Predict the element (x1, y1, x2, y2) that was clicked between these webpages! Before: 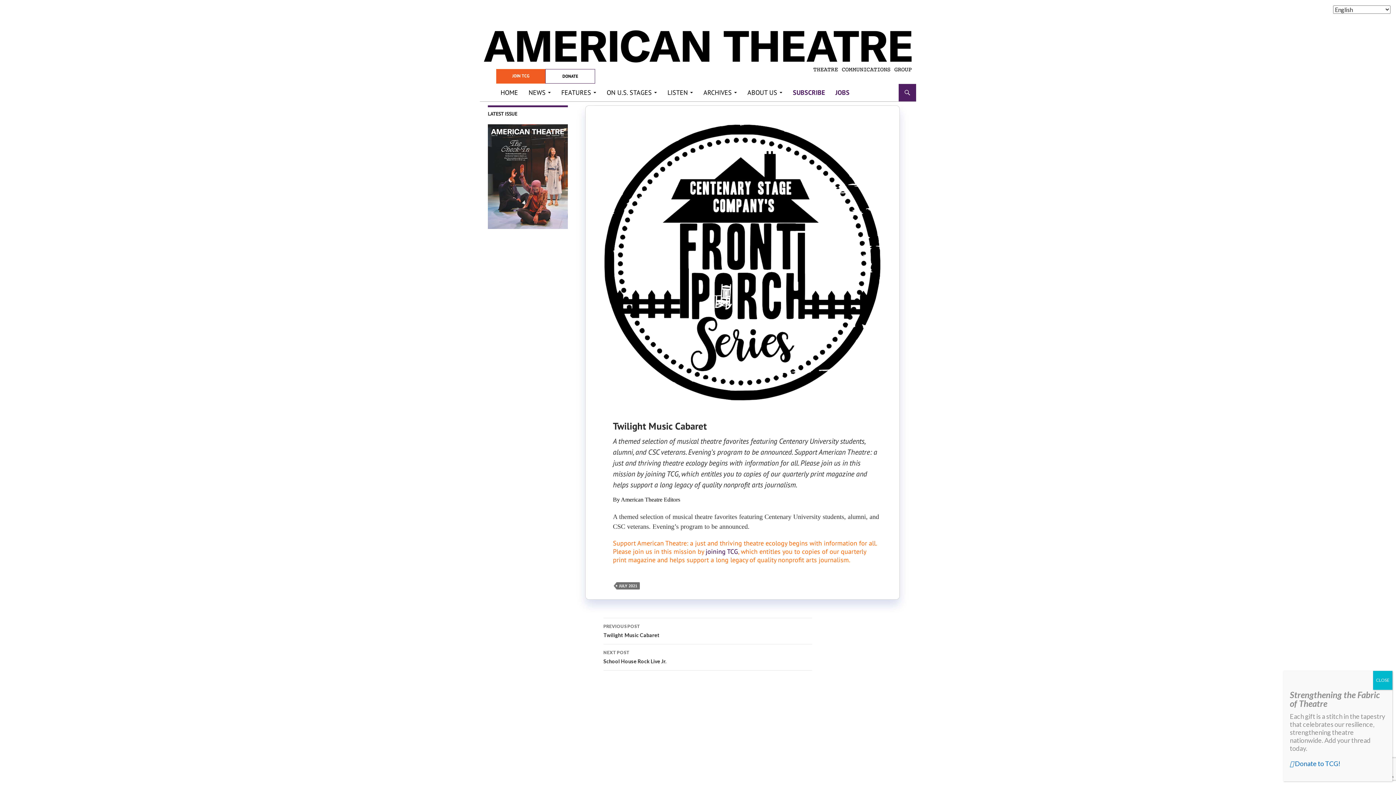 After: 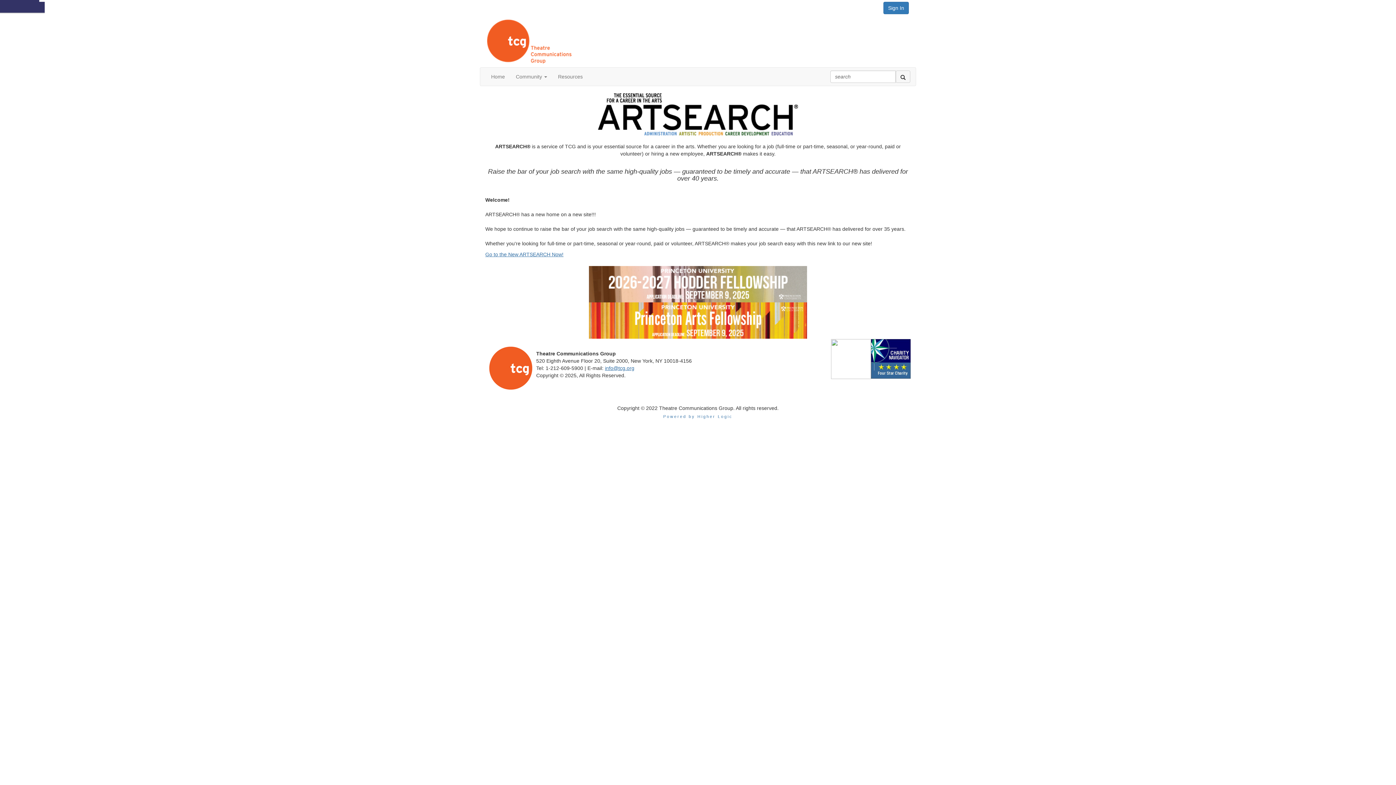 Action: label: JOBS bbox: (831, 84, 854, 101)